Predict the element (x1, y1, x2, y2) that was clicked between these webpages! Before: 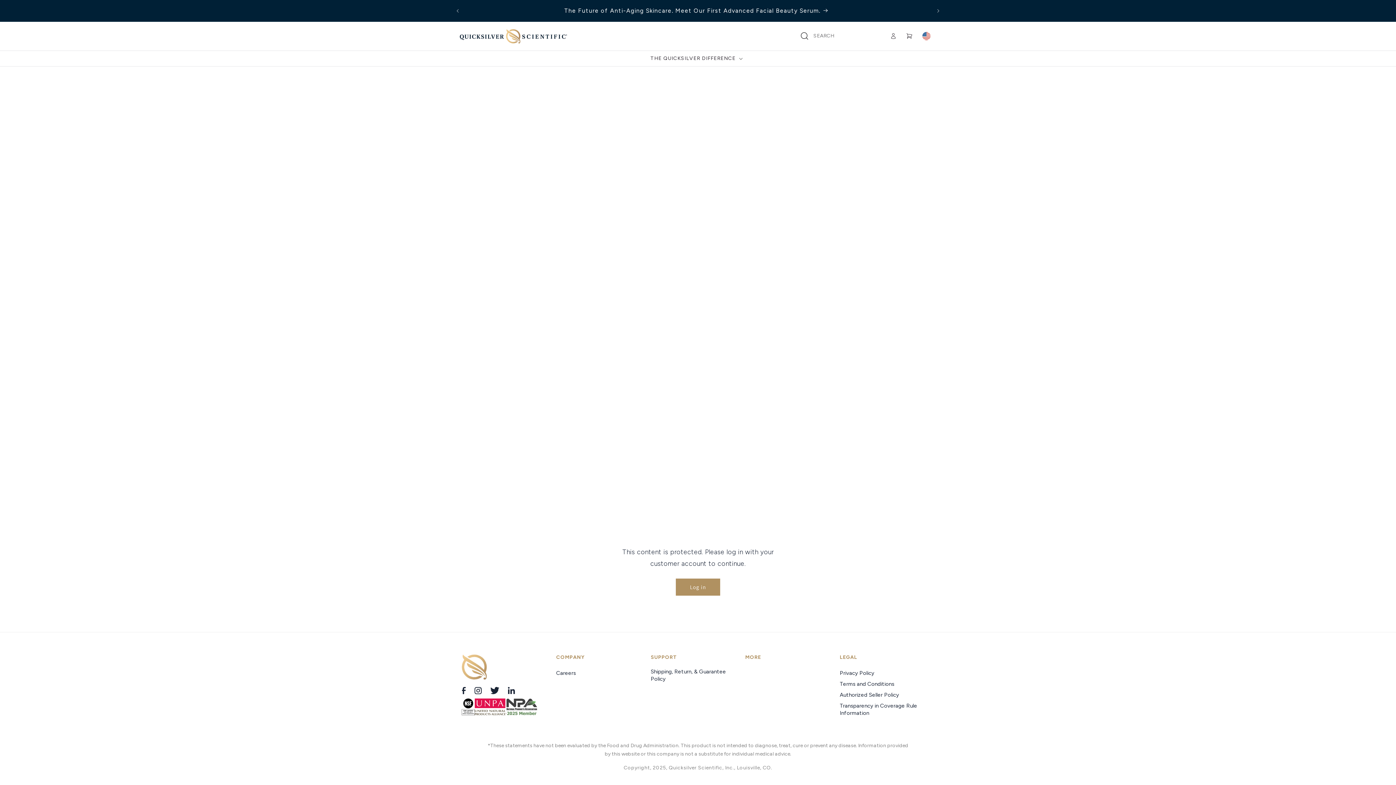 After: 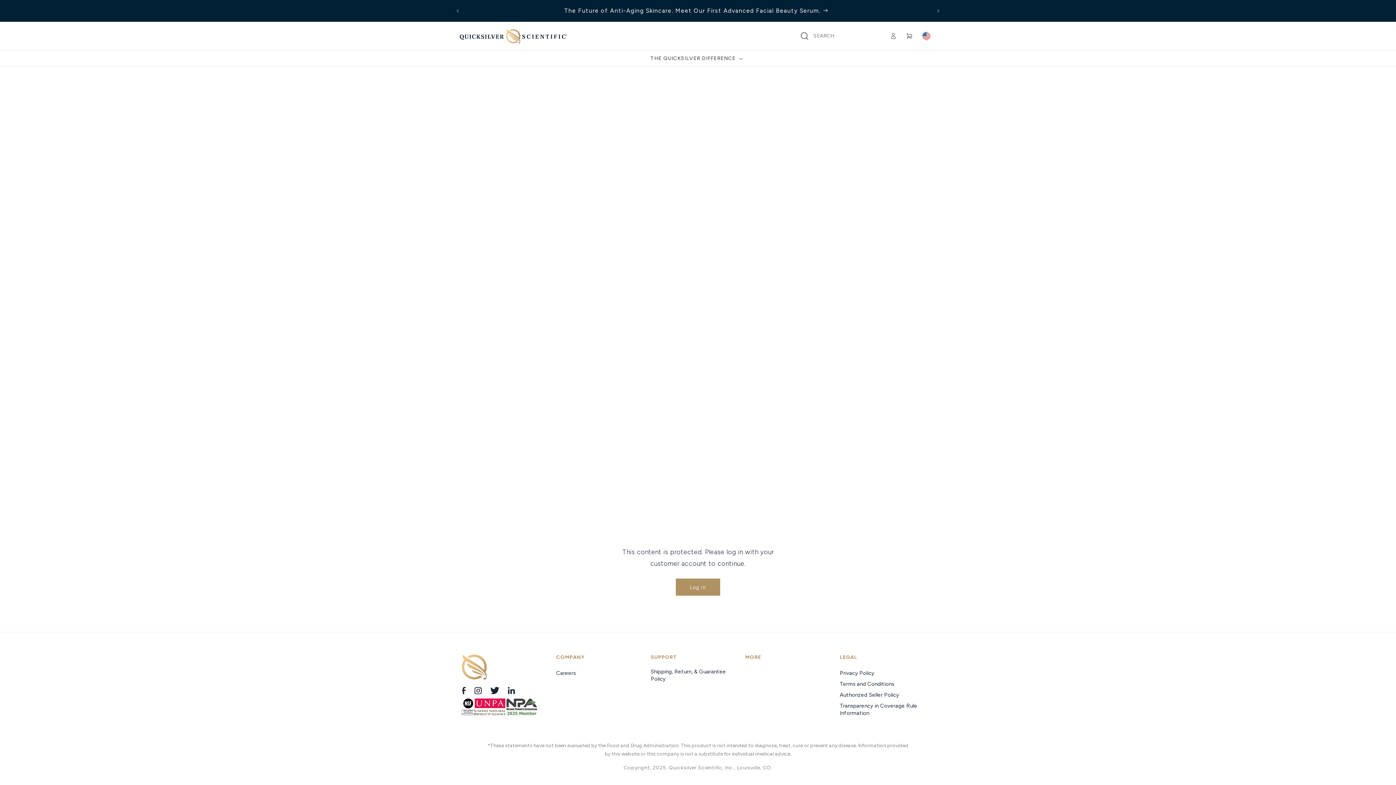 Action: bbox: (490, 687, 508, 694)